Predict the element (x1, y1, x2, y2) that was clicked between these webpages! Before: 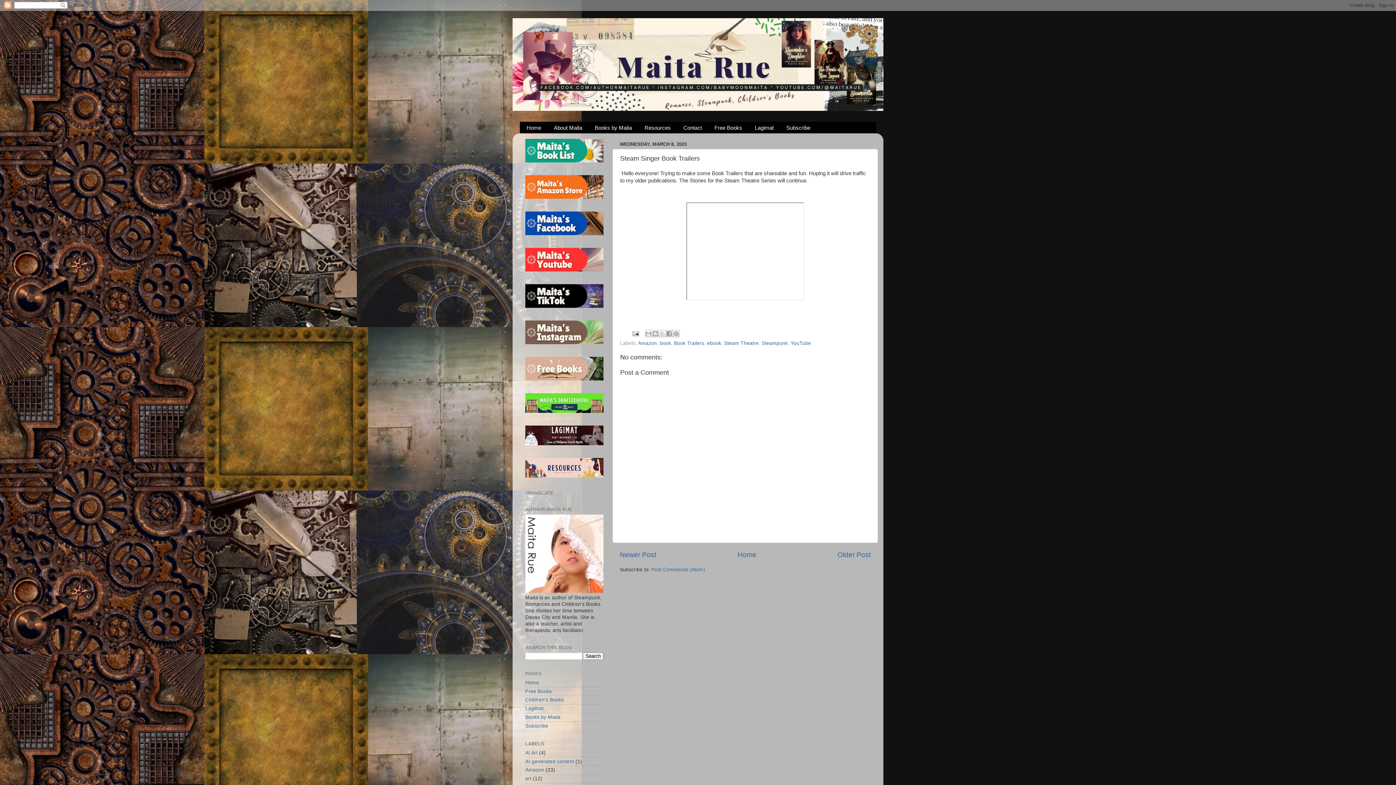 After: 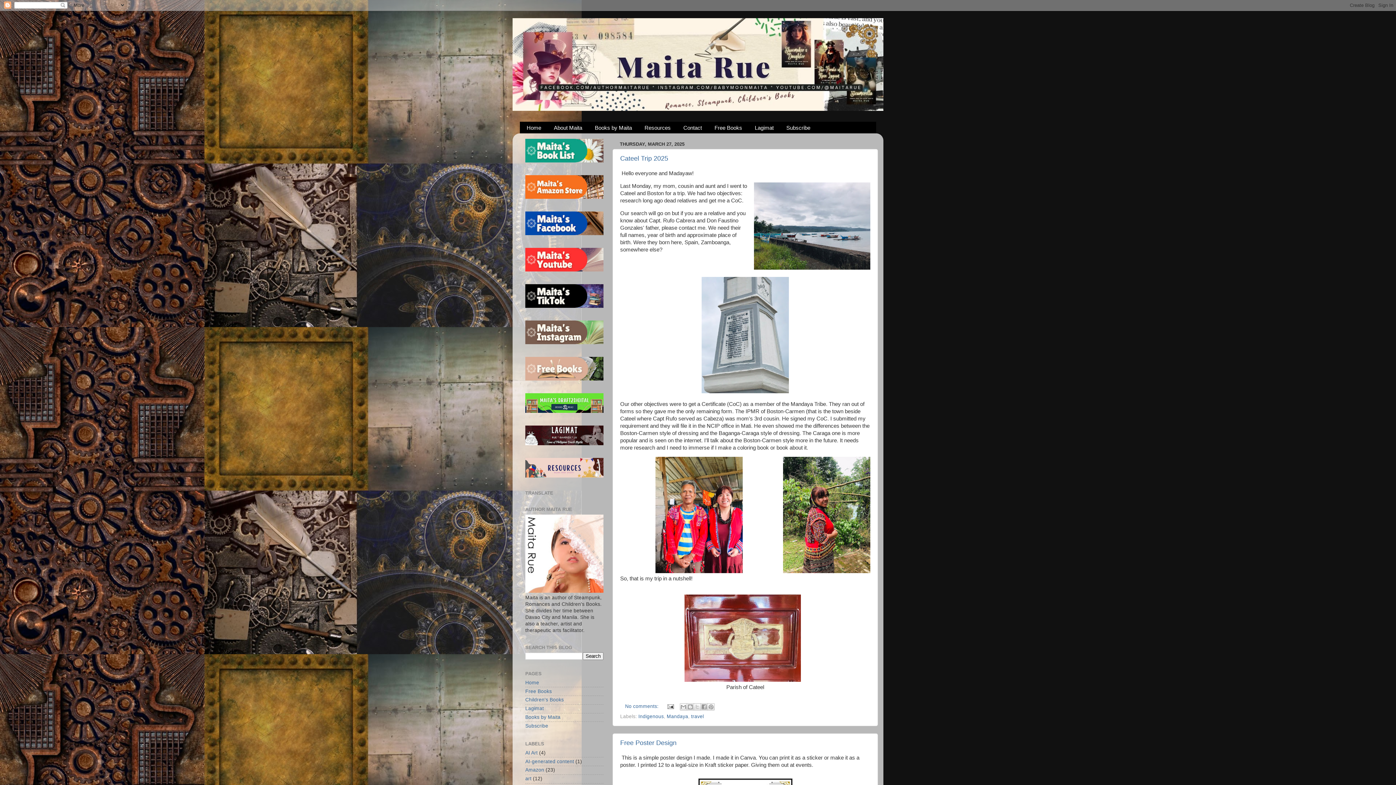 Action: bbox: (525, 680, 539, 685) label: Home